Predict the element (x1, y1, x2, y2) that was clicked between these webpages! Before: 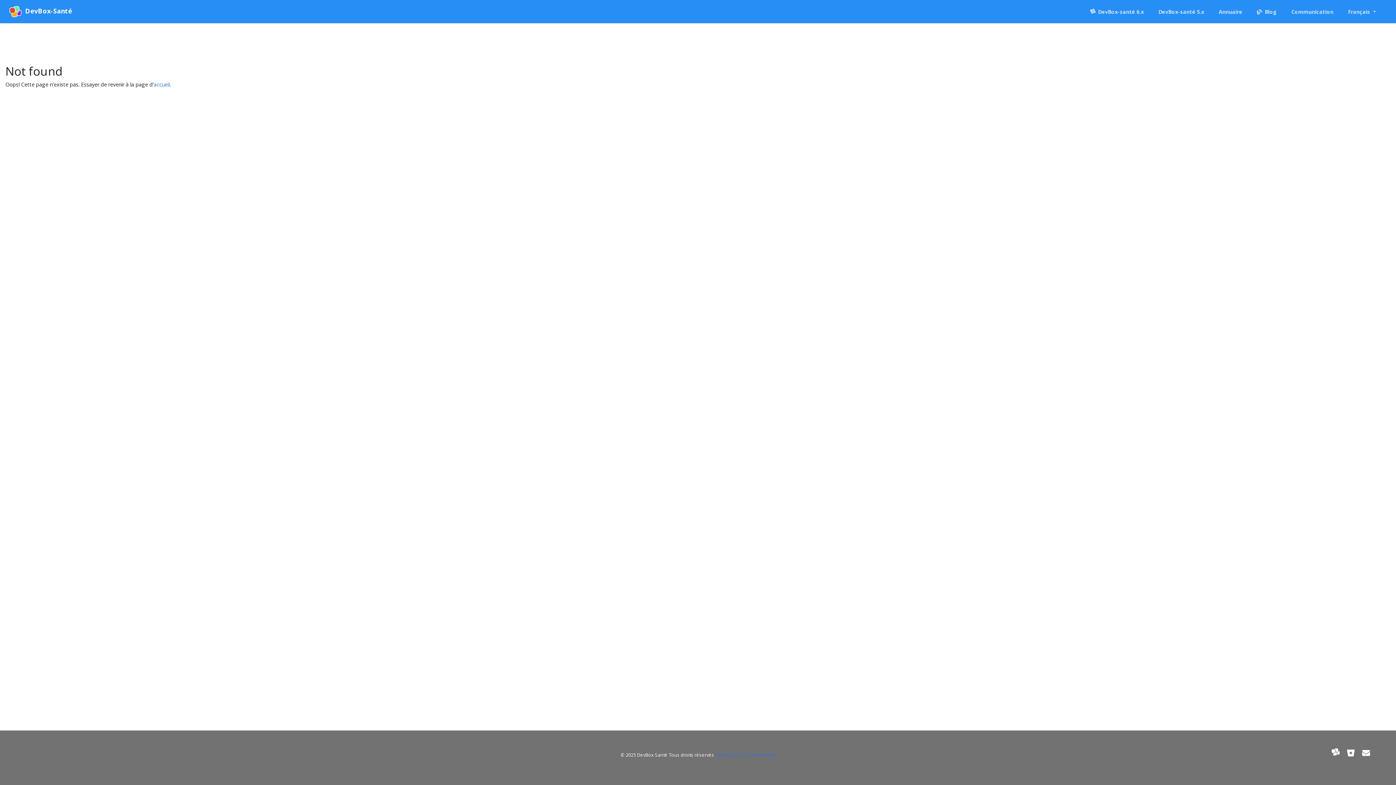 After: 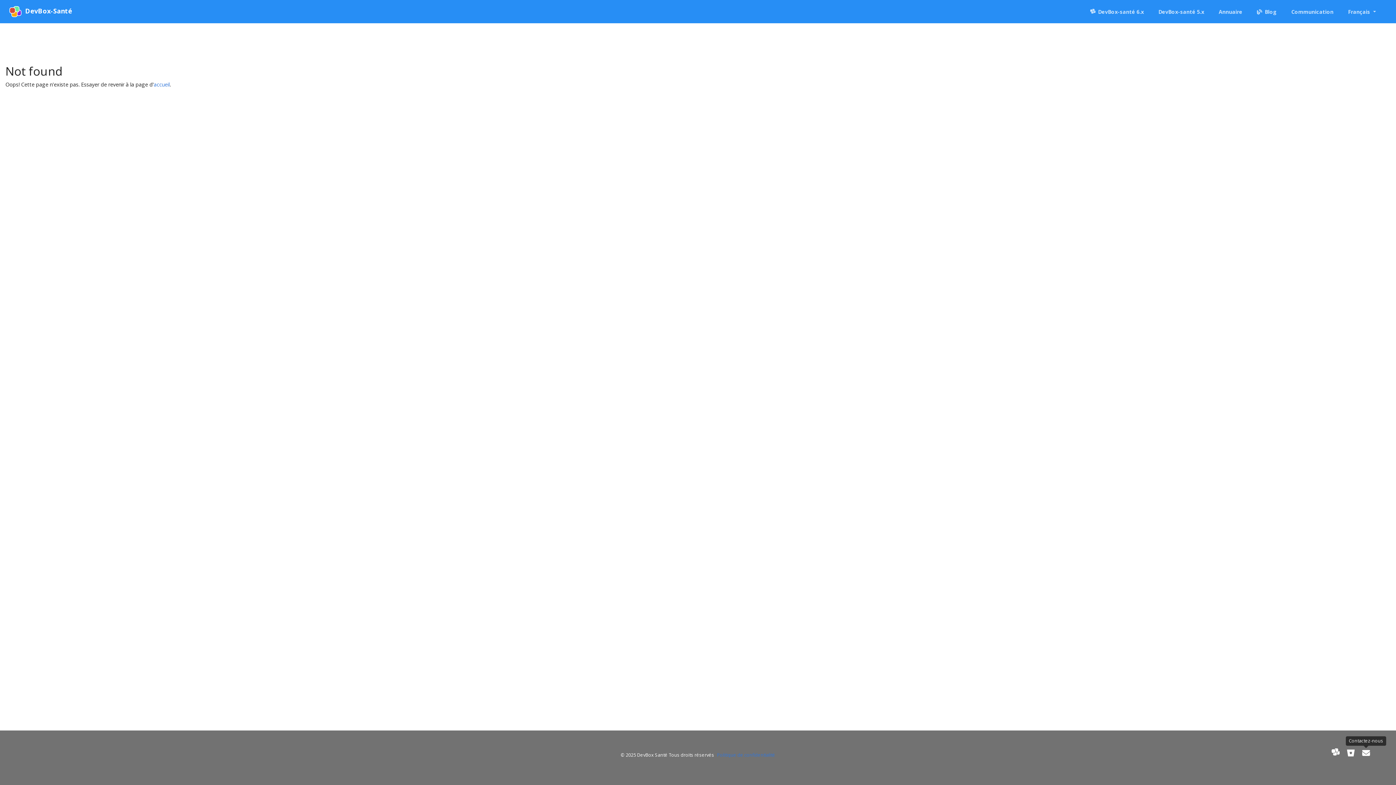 Action: bbox: (1362, 748, 1370, 758) label: Contactez-nous